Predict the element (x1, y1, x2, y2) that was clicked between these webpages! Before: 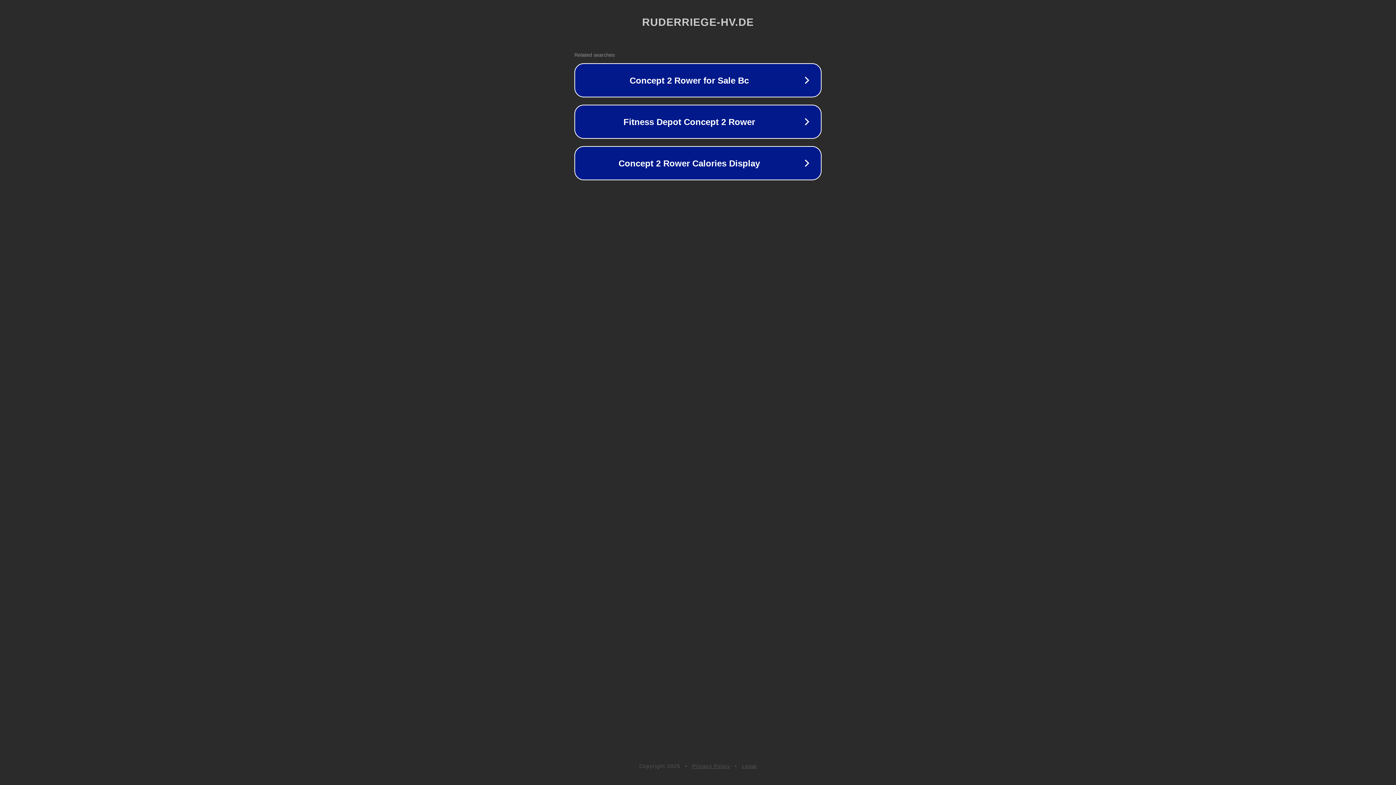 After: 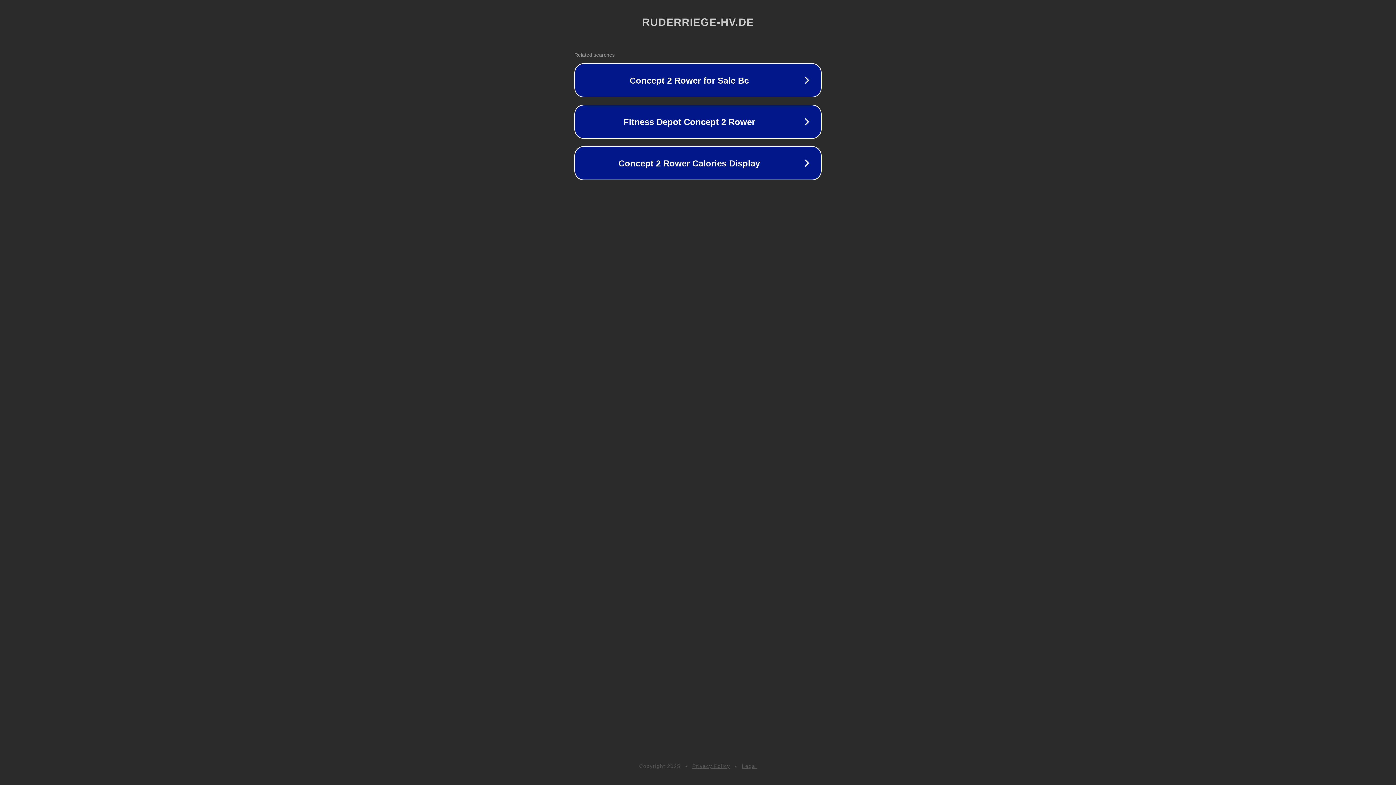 Action: bbox: (692, 763, 730, 769) label: Privacy Policy